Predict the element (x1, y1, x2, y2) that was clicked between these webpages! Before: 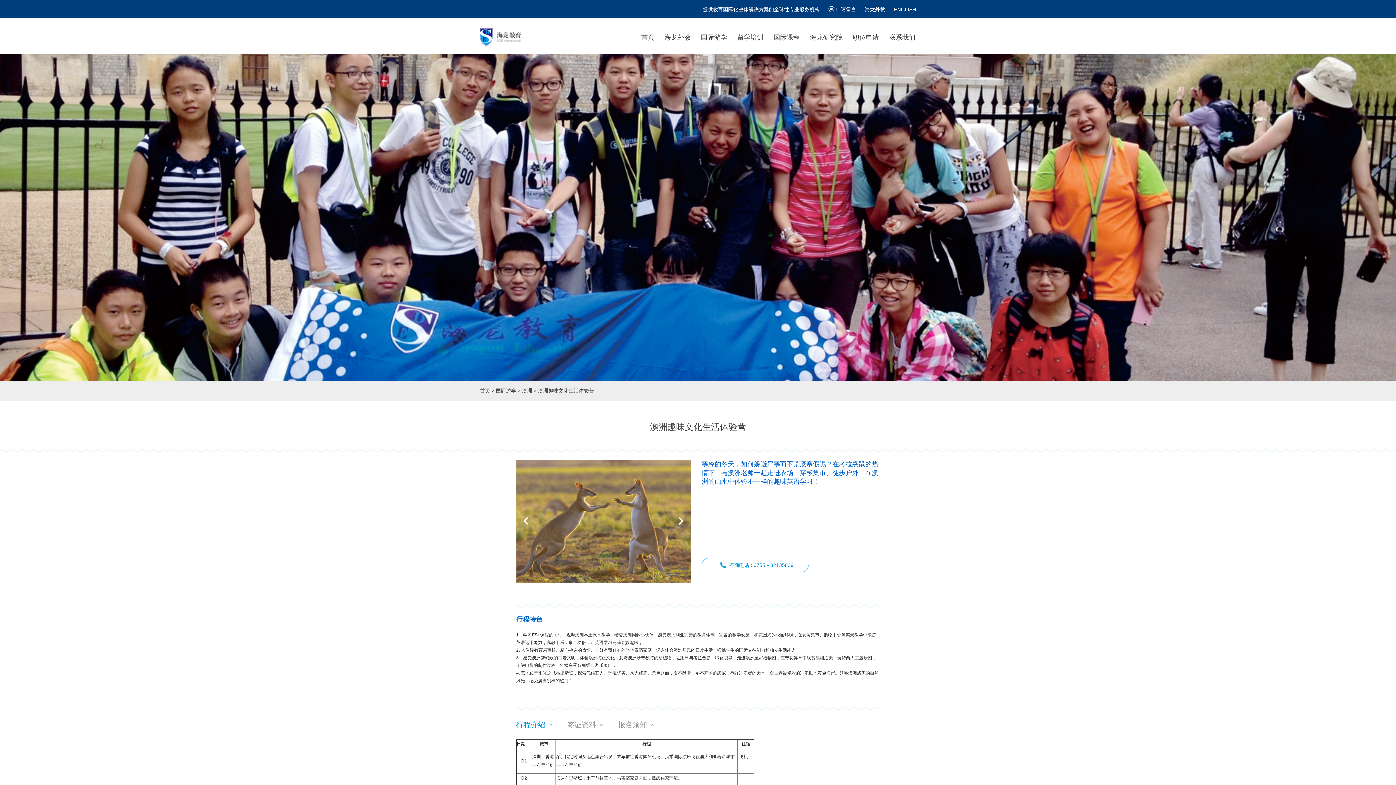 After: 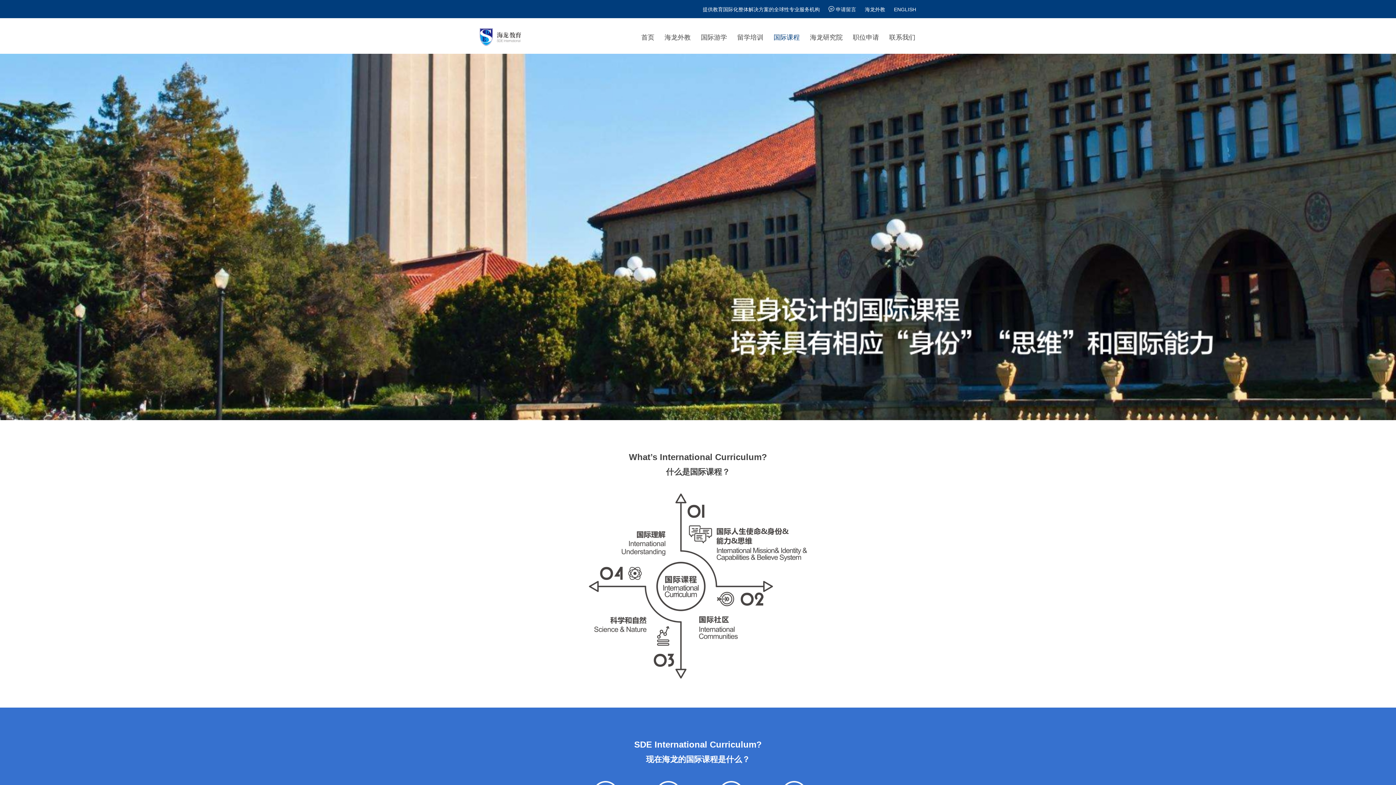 Action: label: 国际课程 bbox: (773, 33, 800, 42)